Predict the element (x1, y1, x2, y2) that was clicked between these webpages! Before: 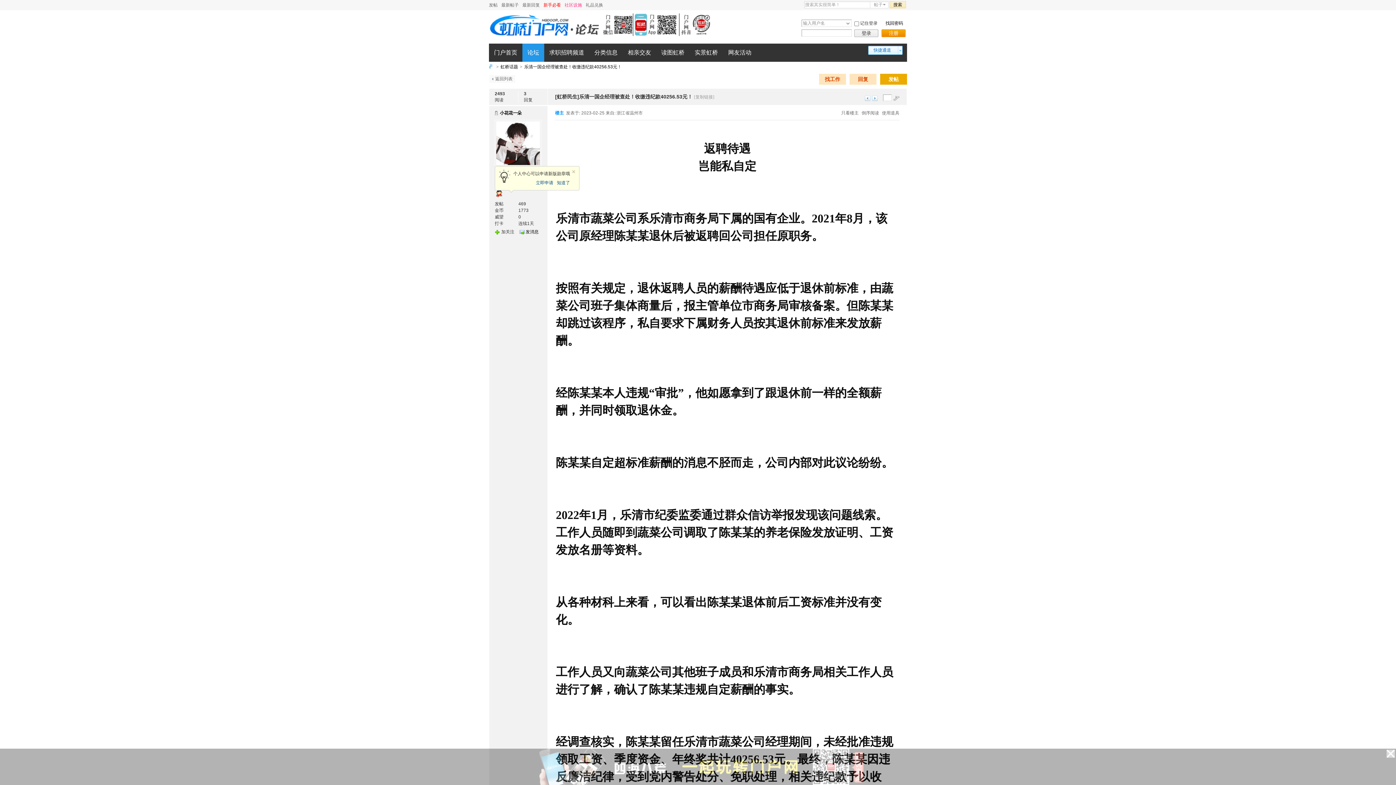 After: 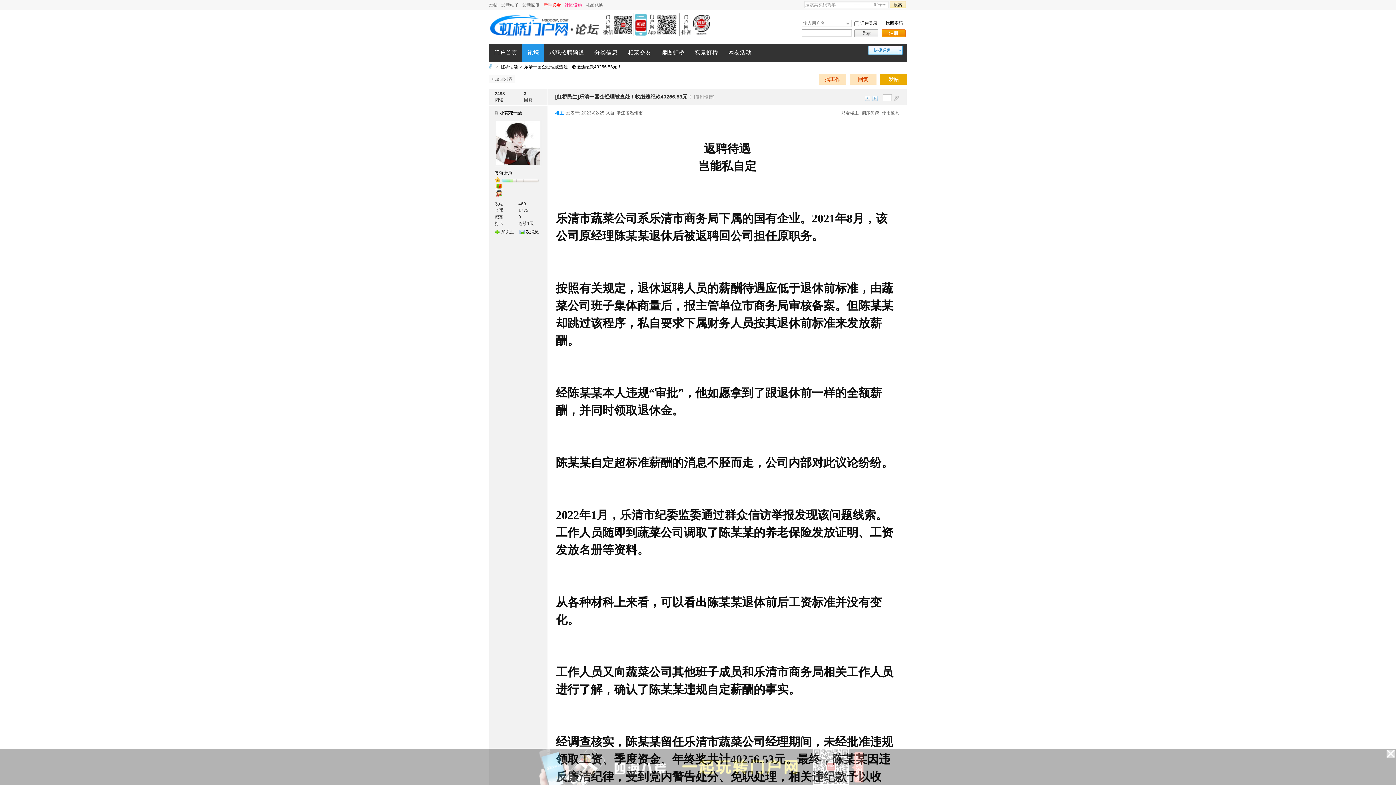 Action: label: 知道了 bbox: (557, 180, 570, 185)